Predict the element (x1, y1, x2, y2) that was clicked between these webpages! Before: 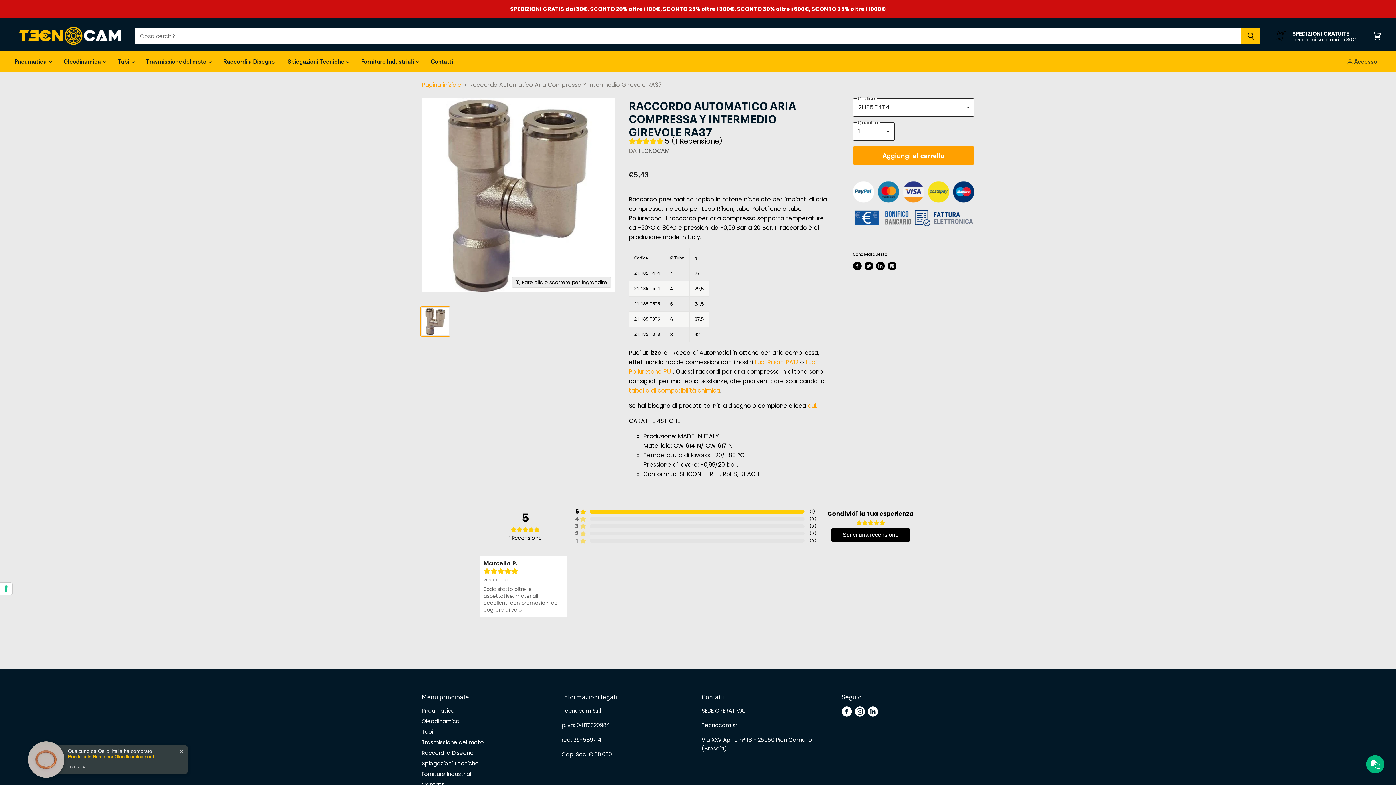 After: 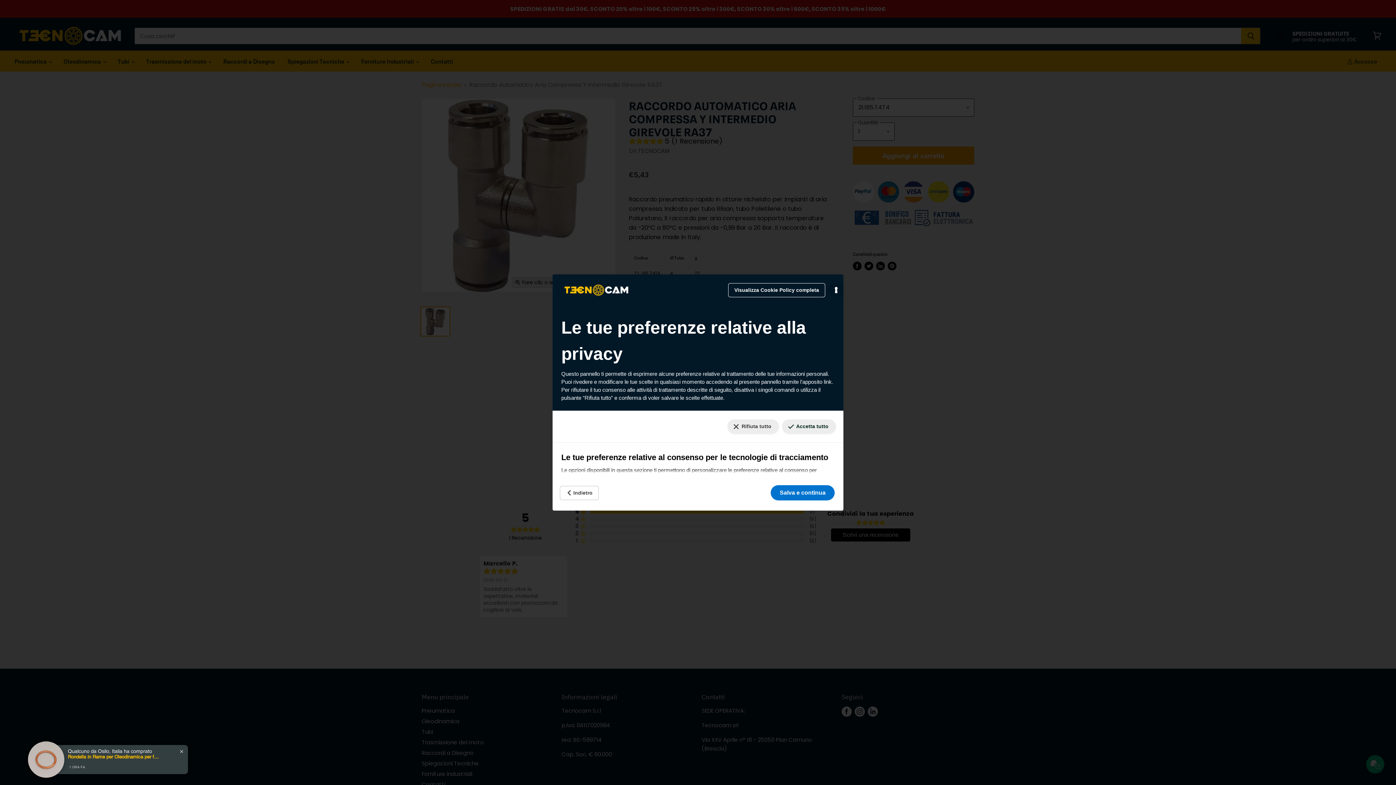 Action: bbox: (0, 582, 12, 595) label: Le tue preferenze relative al consenso per le tecnologie di tracciamento